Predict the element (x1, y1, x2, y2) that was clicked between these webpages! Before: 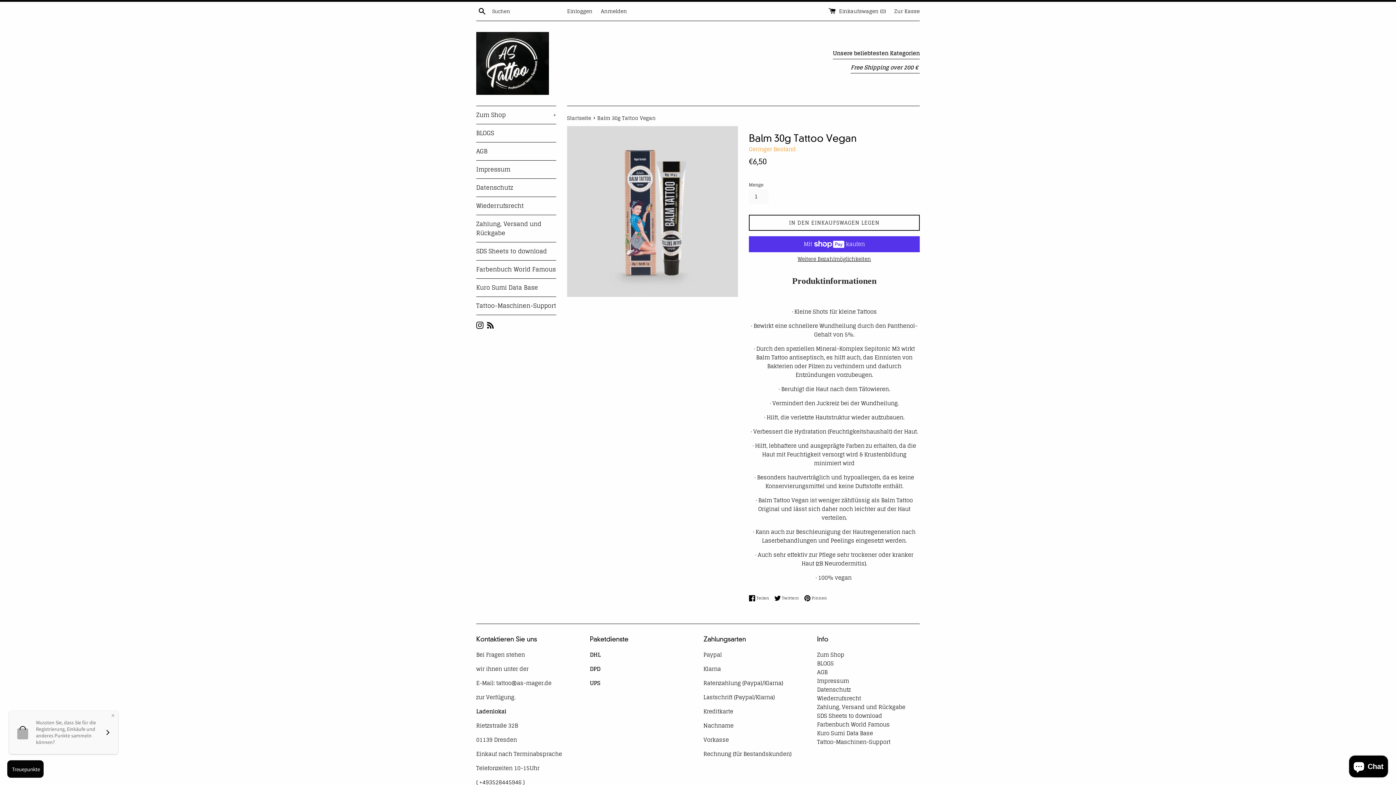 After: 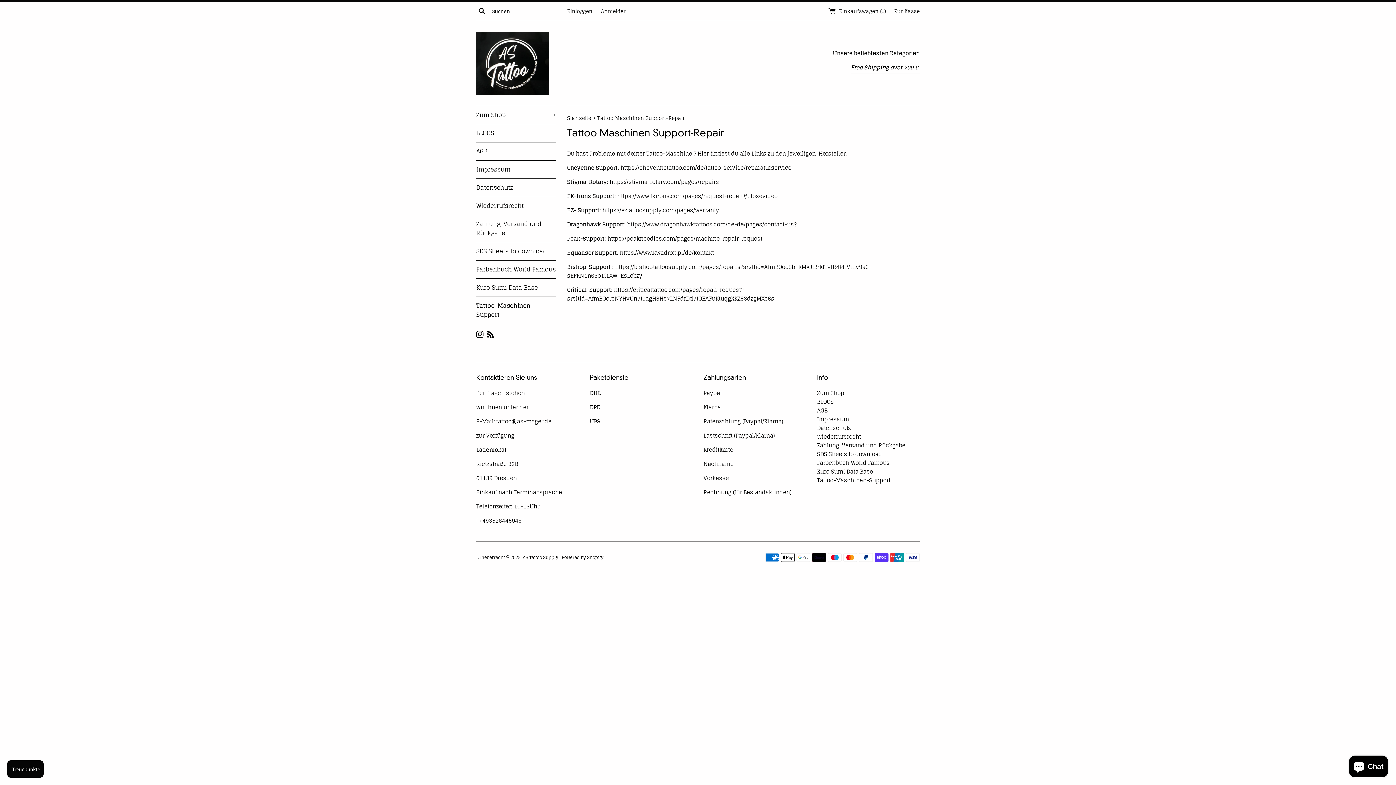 Action: bbox: (817, 737, 890, 747) label: Tattoo-Maschinen-Support